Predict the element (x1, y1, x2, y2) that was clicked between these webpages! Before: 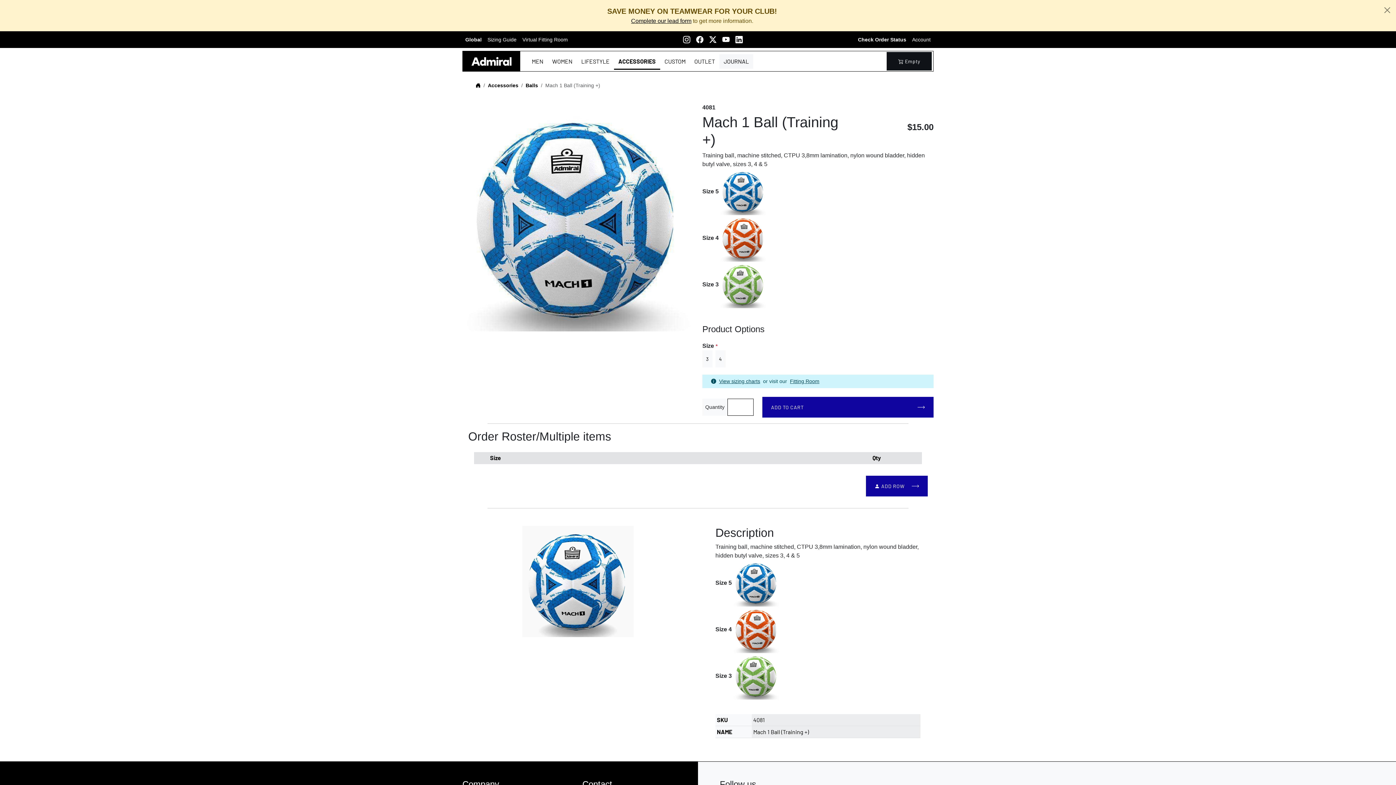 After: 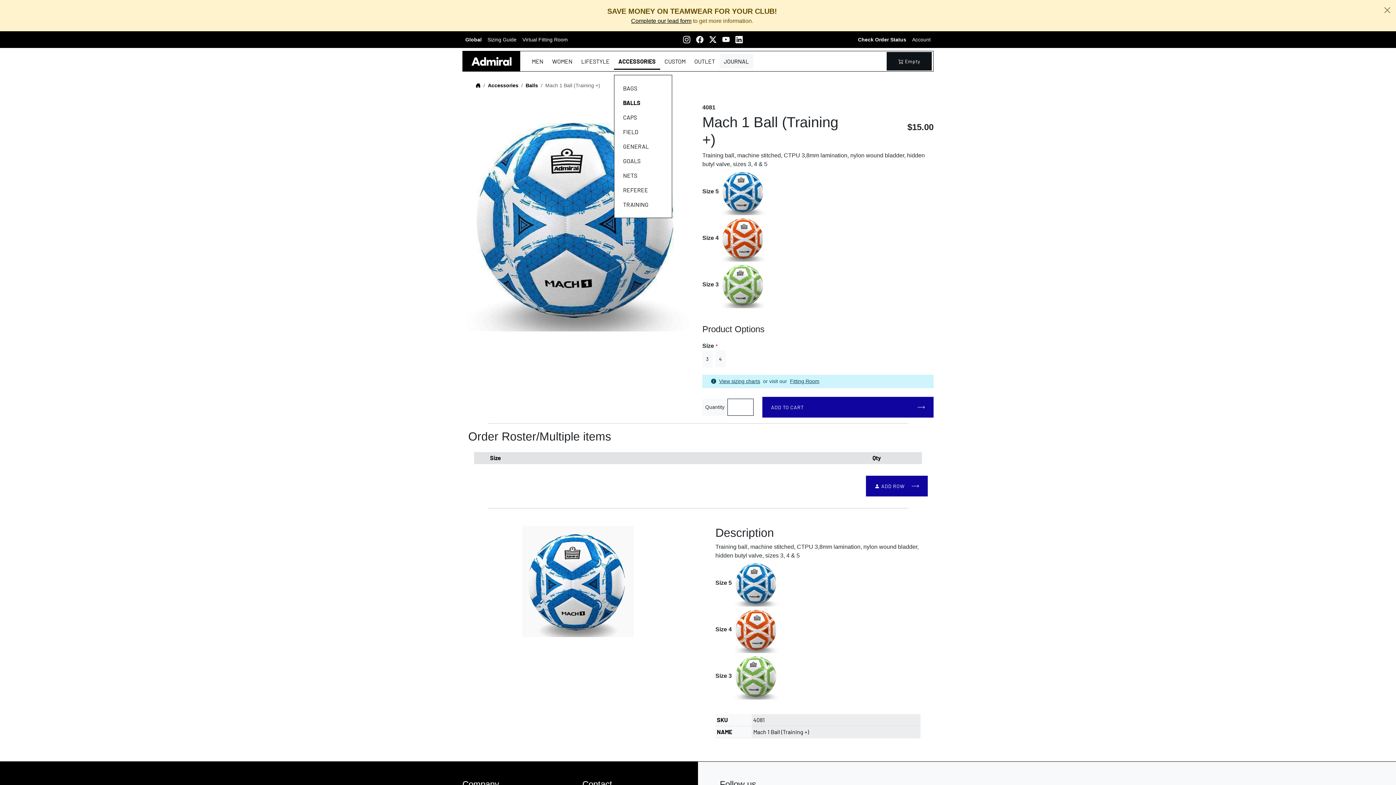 Action: label: ACCESSORIES bbox: (614, 54, 660, 69)